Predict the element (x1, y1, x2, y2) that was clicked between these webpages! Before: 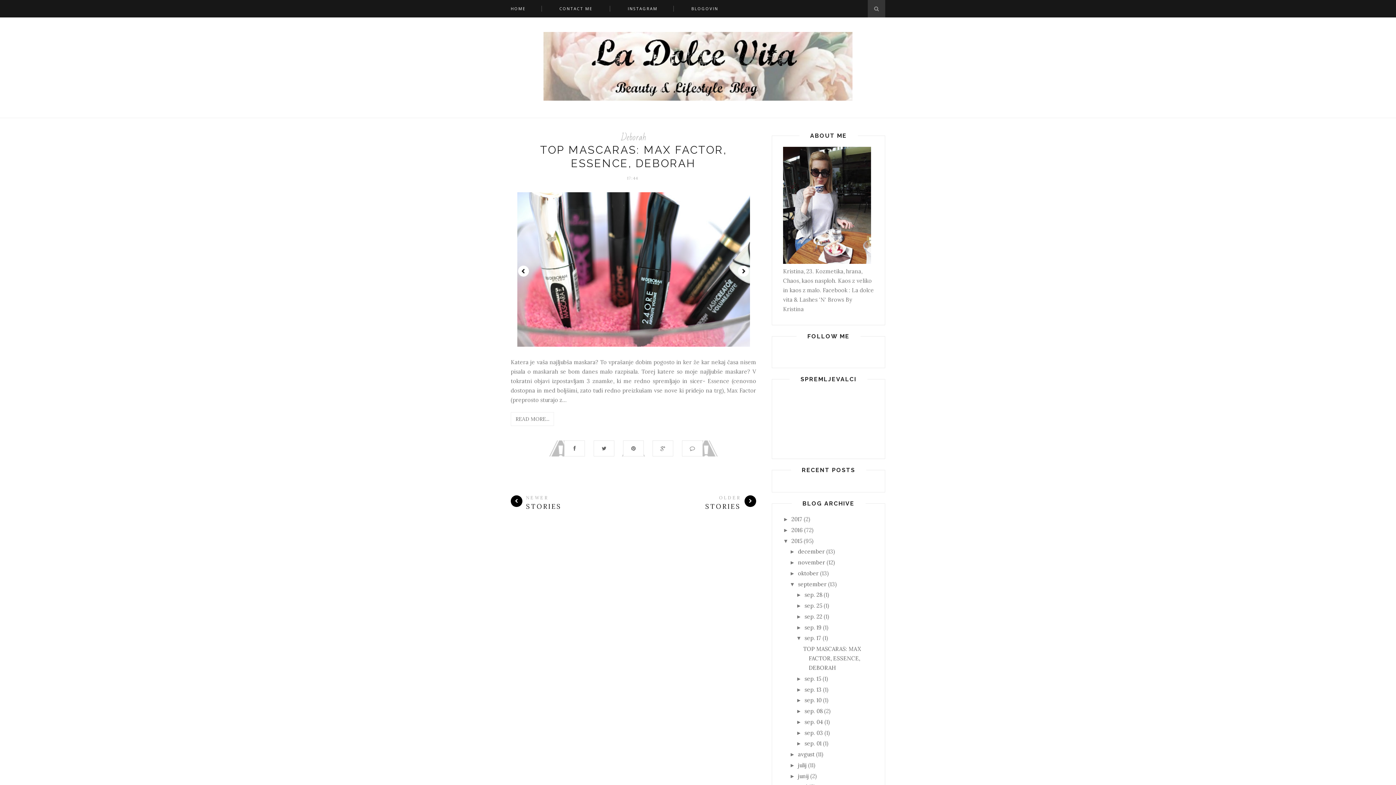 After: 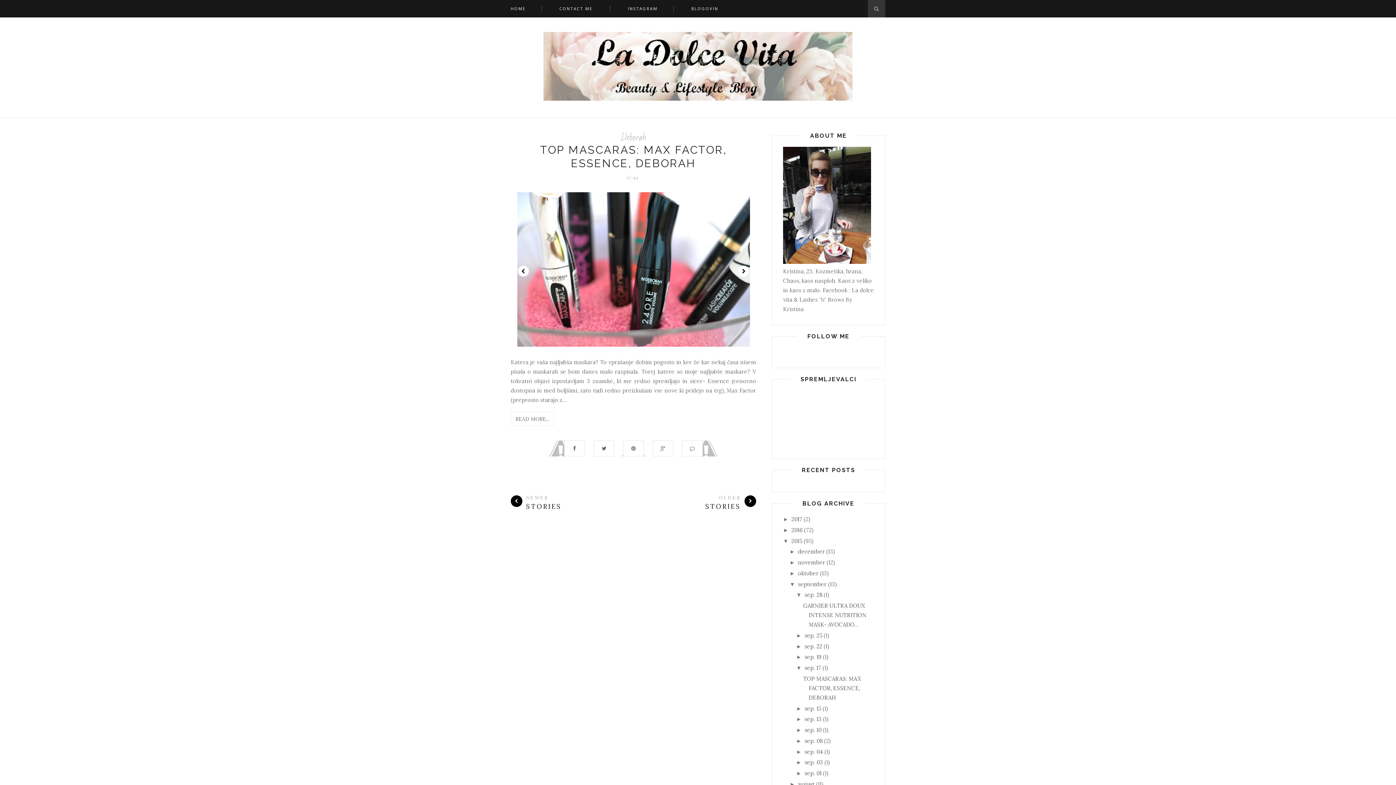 Action: bbox: (796, 592, 804, 598) label: ►  